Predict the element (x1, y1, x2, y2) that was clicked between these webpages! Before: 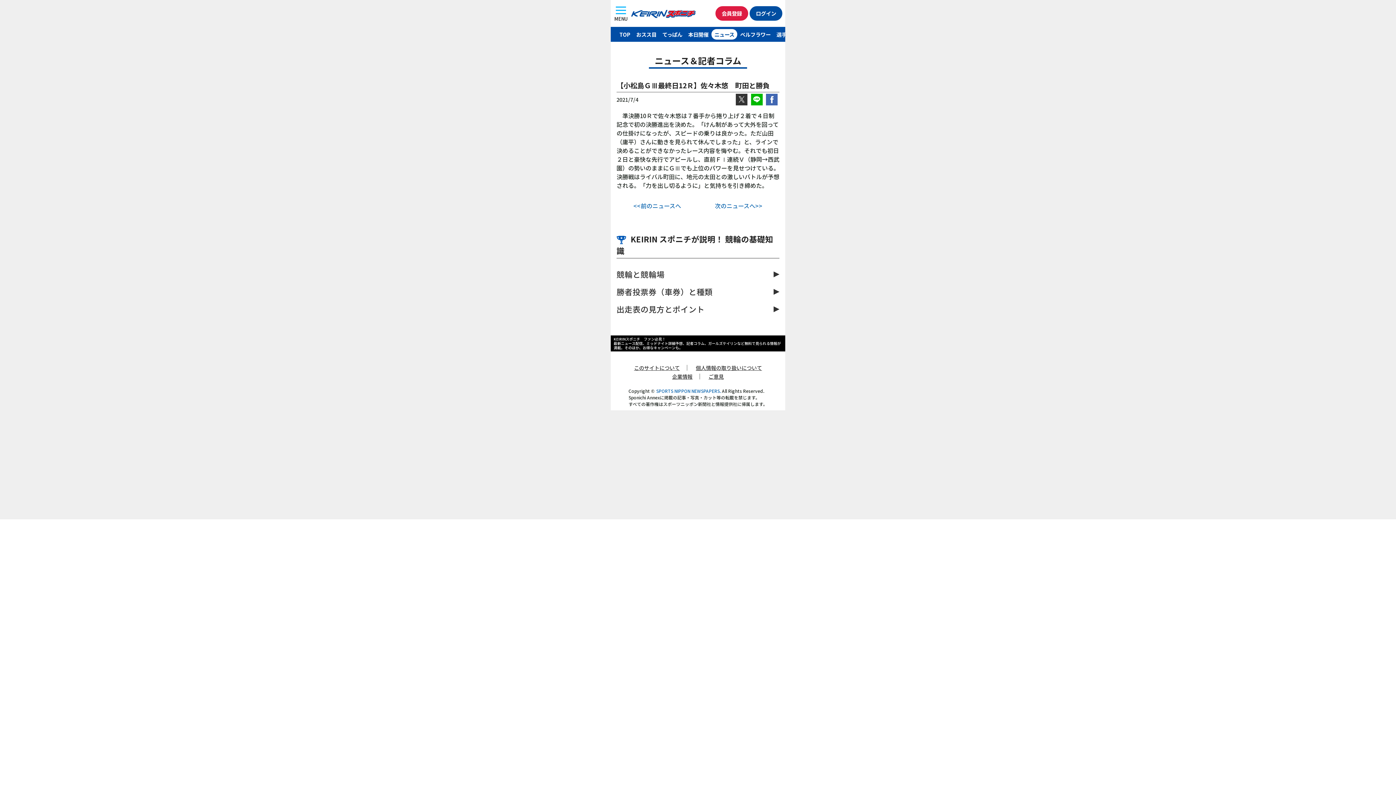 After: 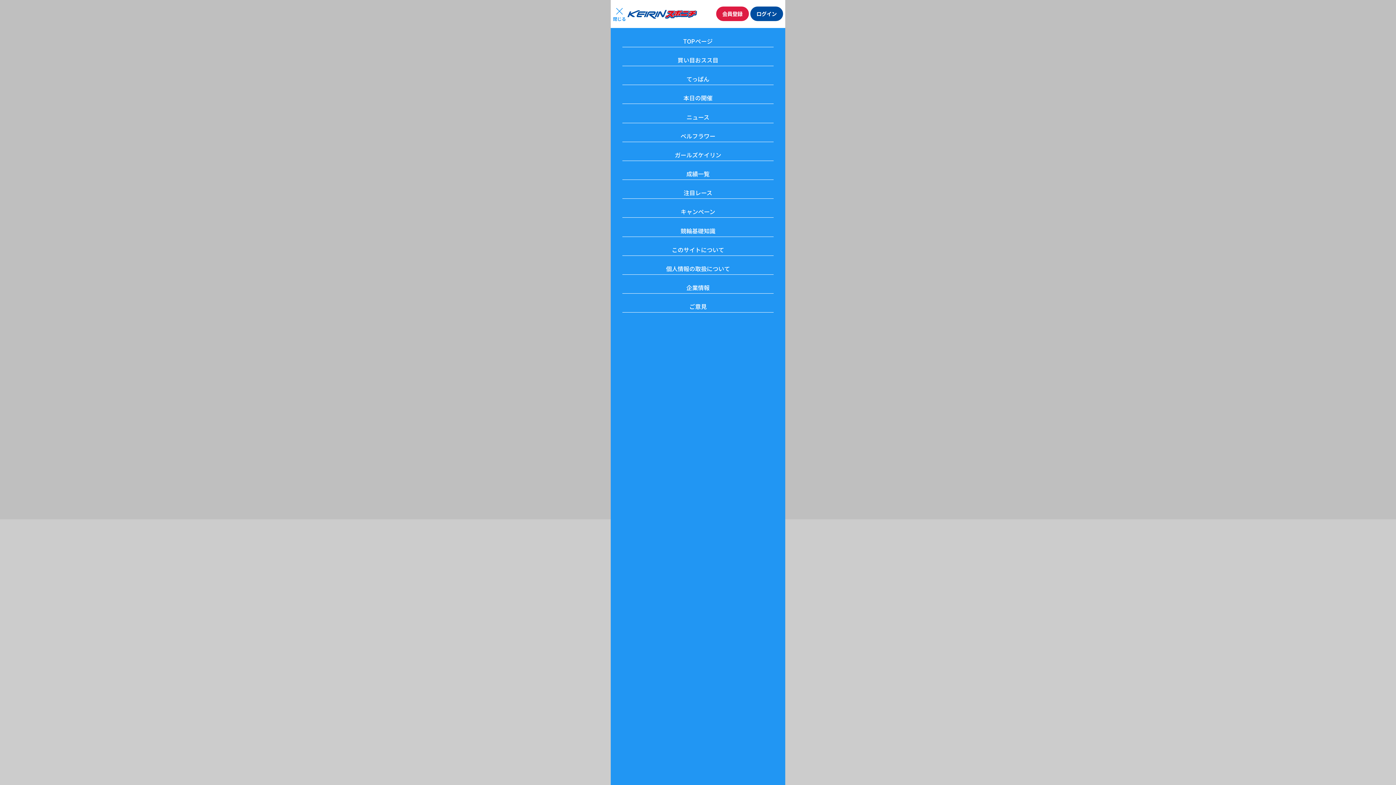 Action: bbox: (613, 2, 628, 23) label: 

MENU